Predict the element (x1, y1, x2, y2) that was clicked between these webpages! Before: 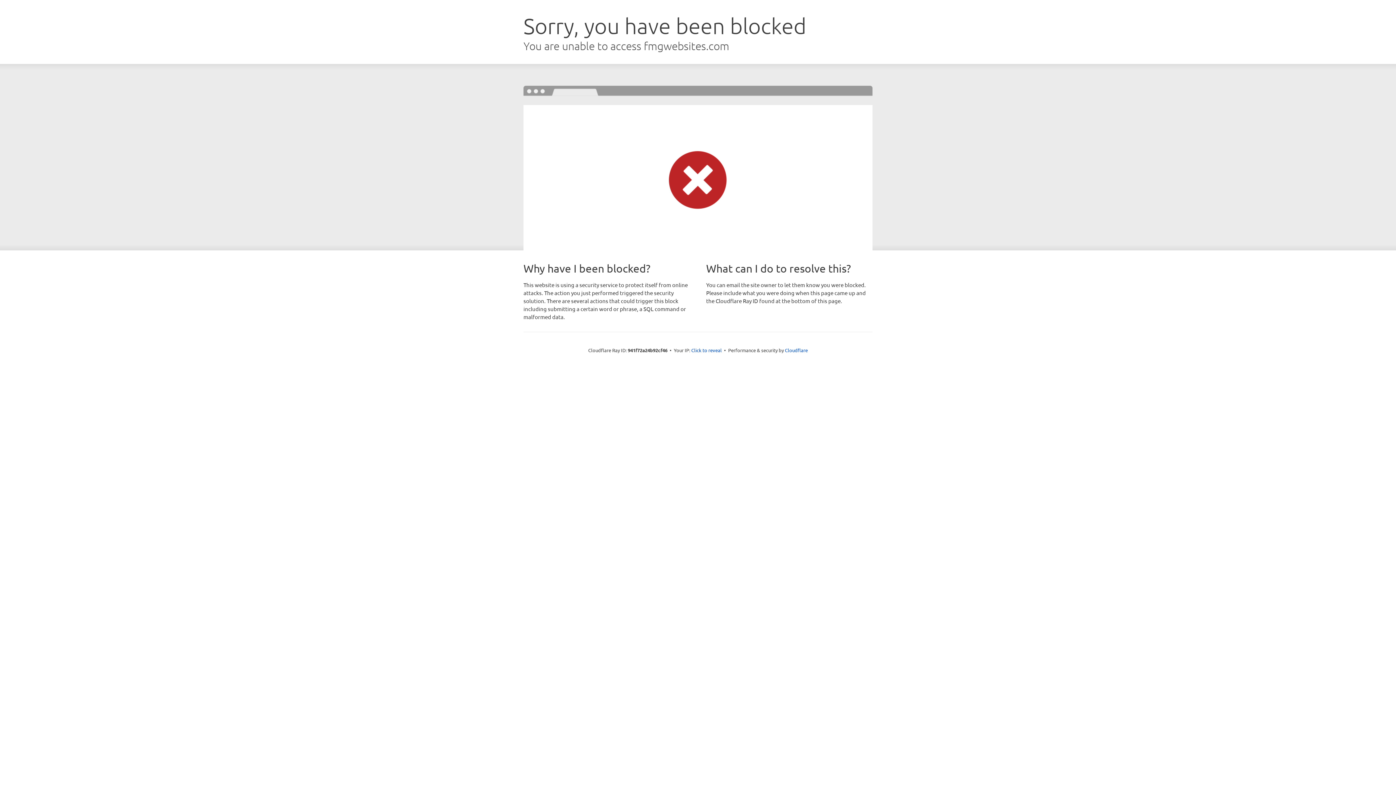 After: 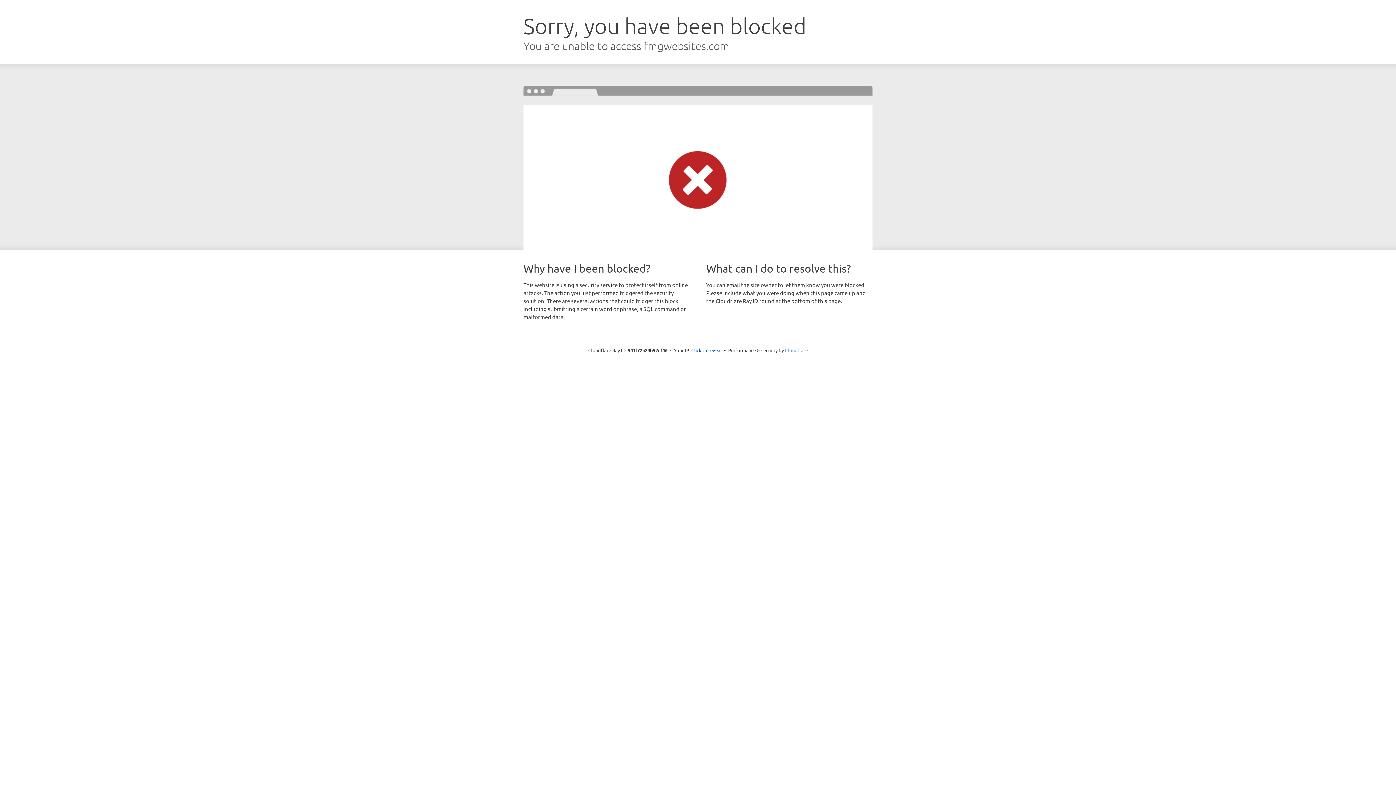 Action: bbox: (785, 347, 808, 353) label: Cloudflare